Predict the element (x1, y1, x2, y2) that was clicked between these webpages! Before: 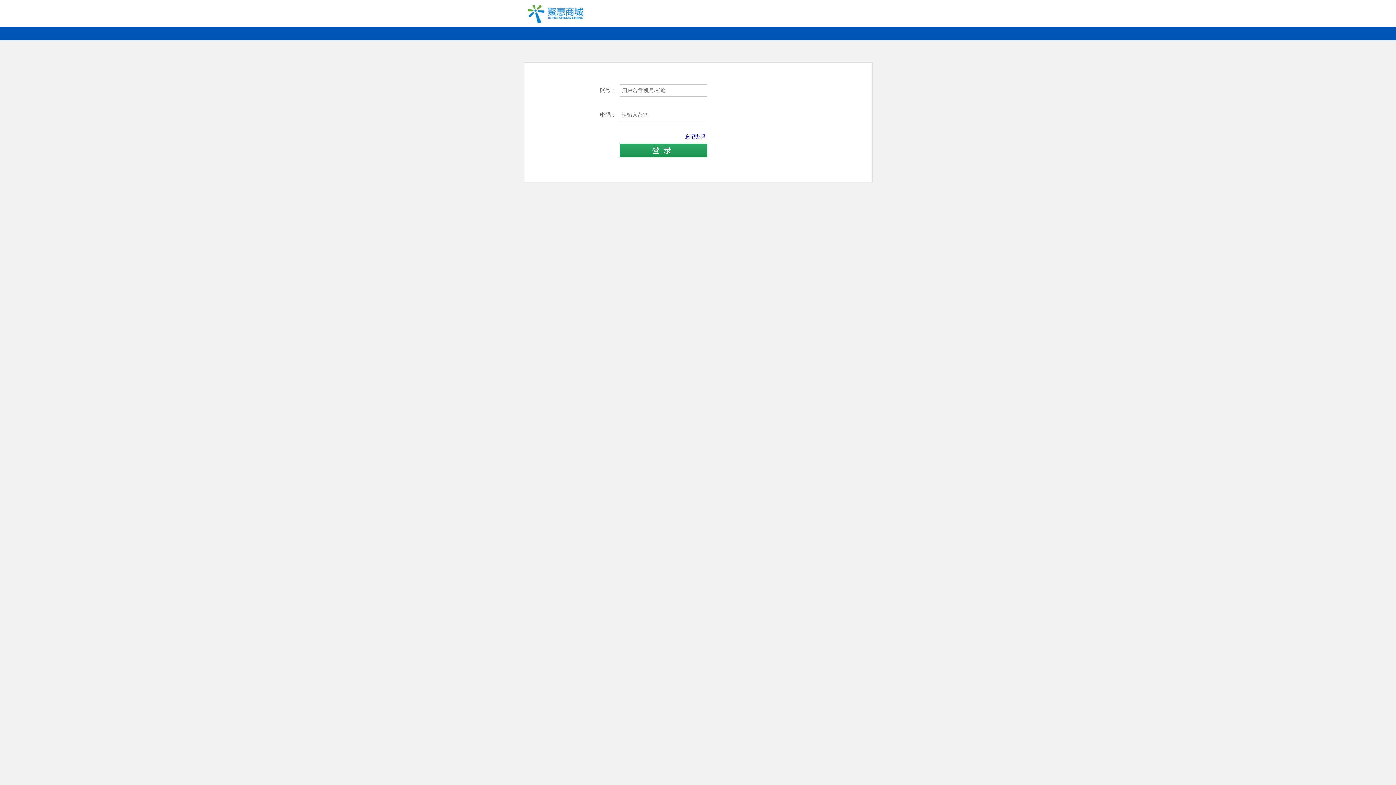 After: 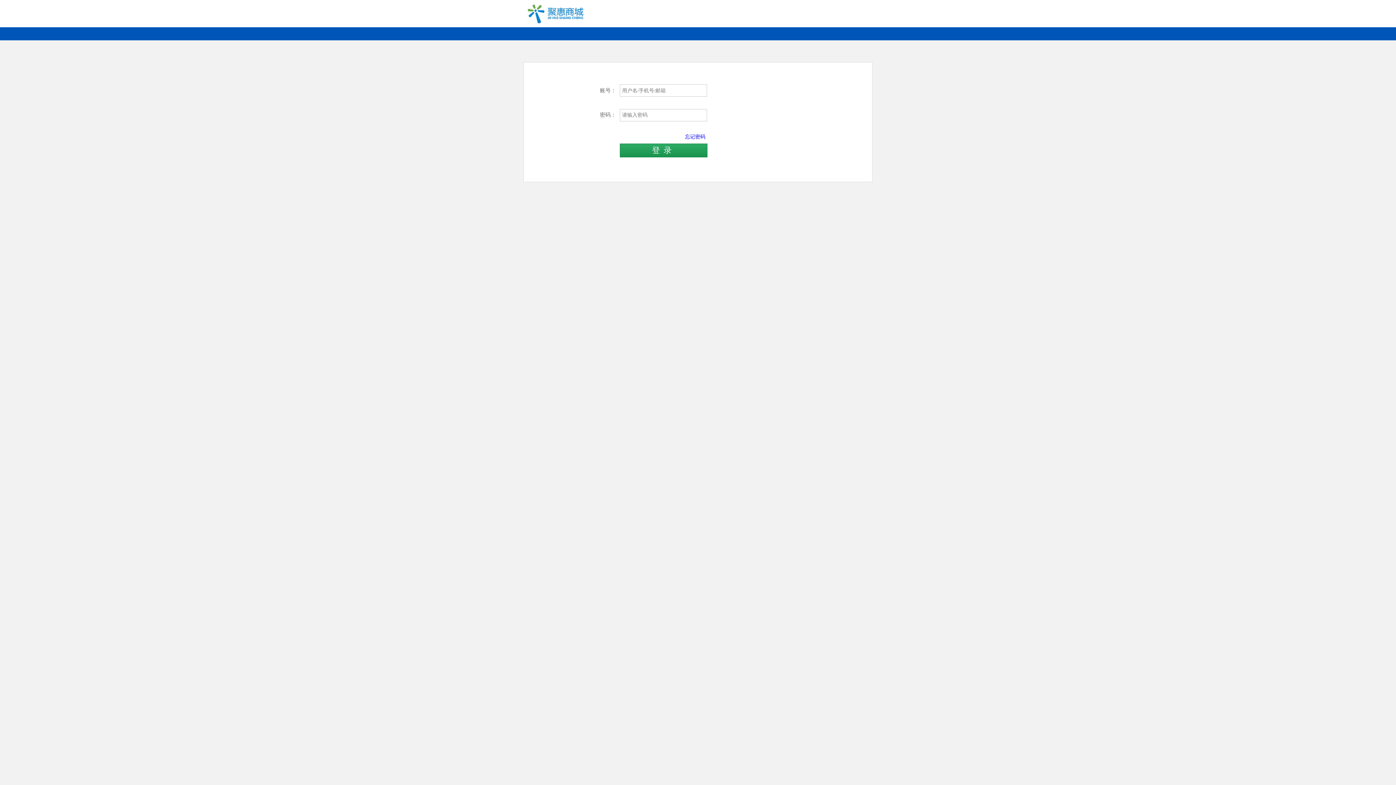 Action: bbox: (523, 1, 595, 24)